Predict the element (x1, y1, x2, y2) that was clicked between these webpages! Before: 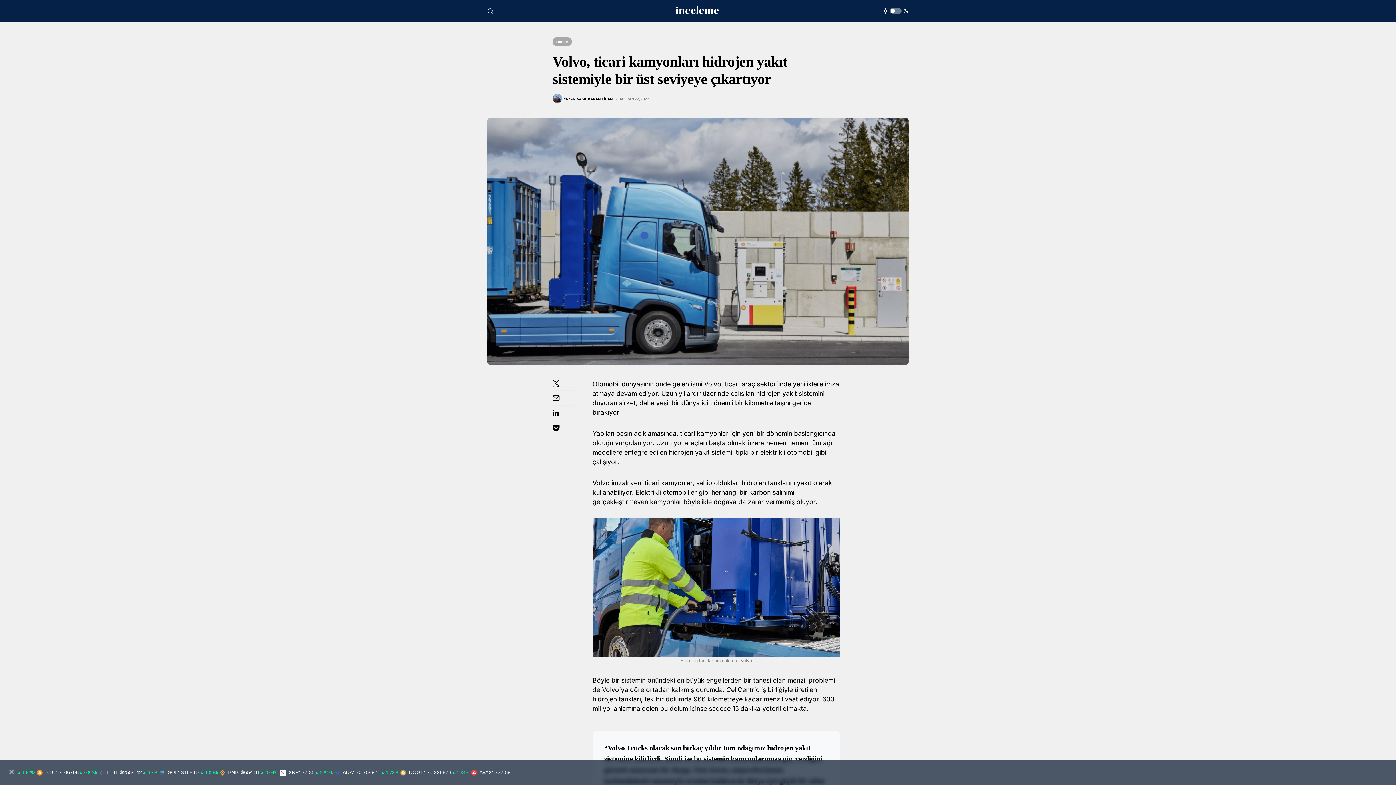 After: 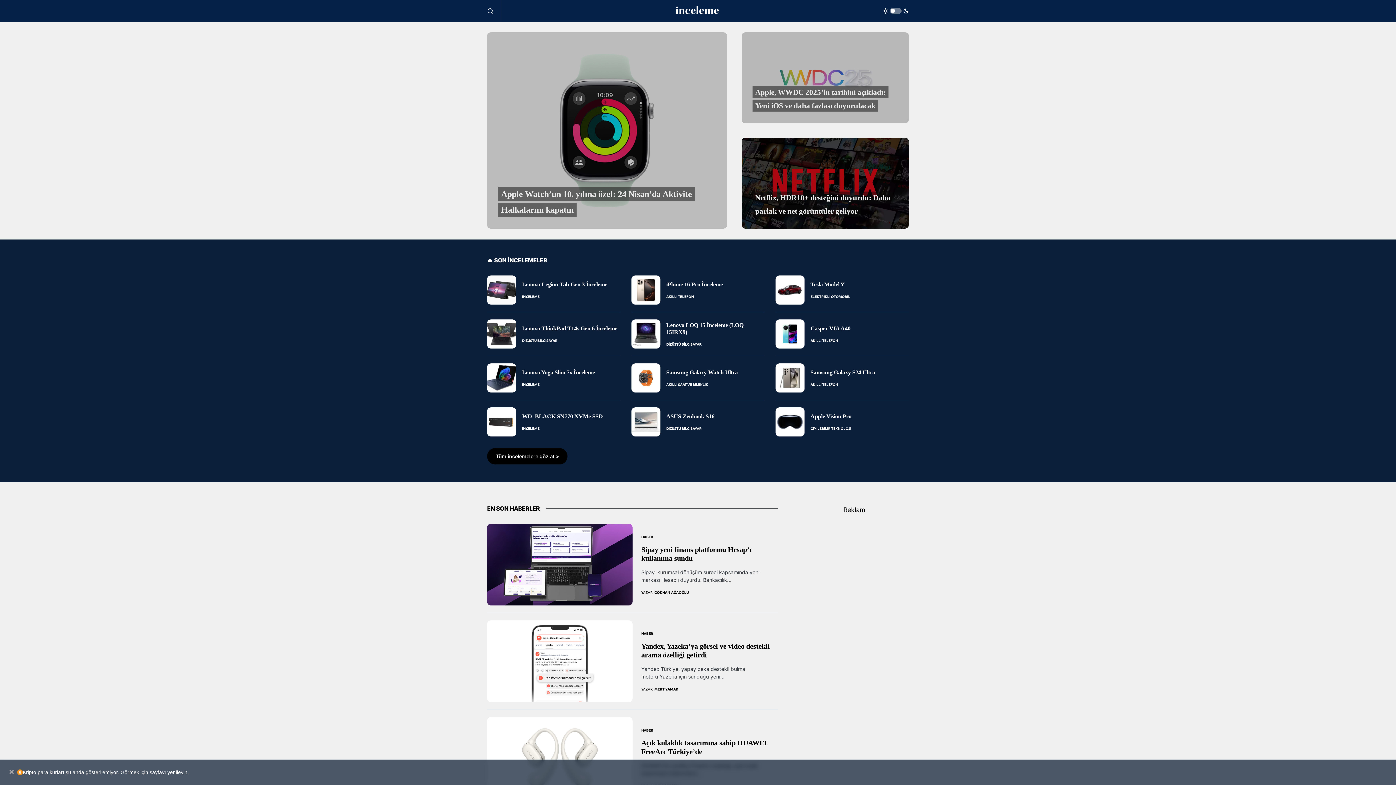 Action: bbox: (673, 3, 722, 18)